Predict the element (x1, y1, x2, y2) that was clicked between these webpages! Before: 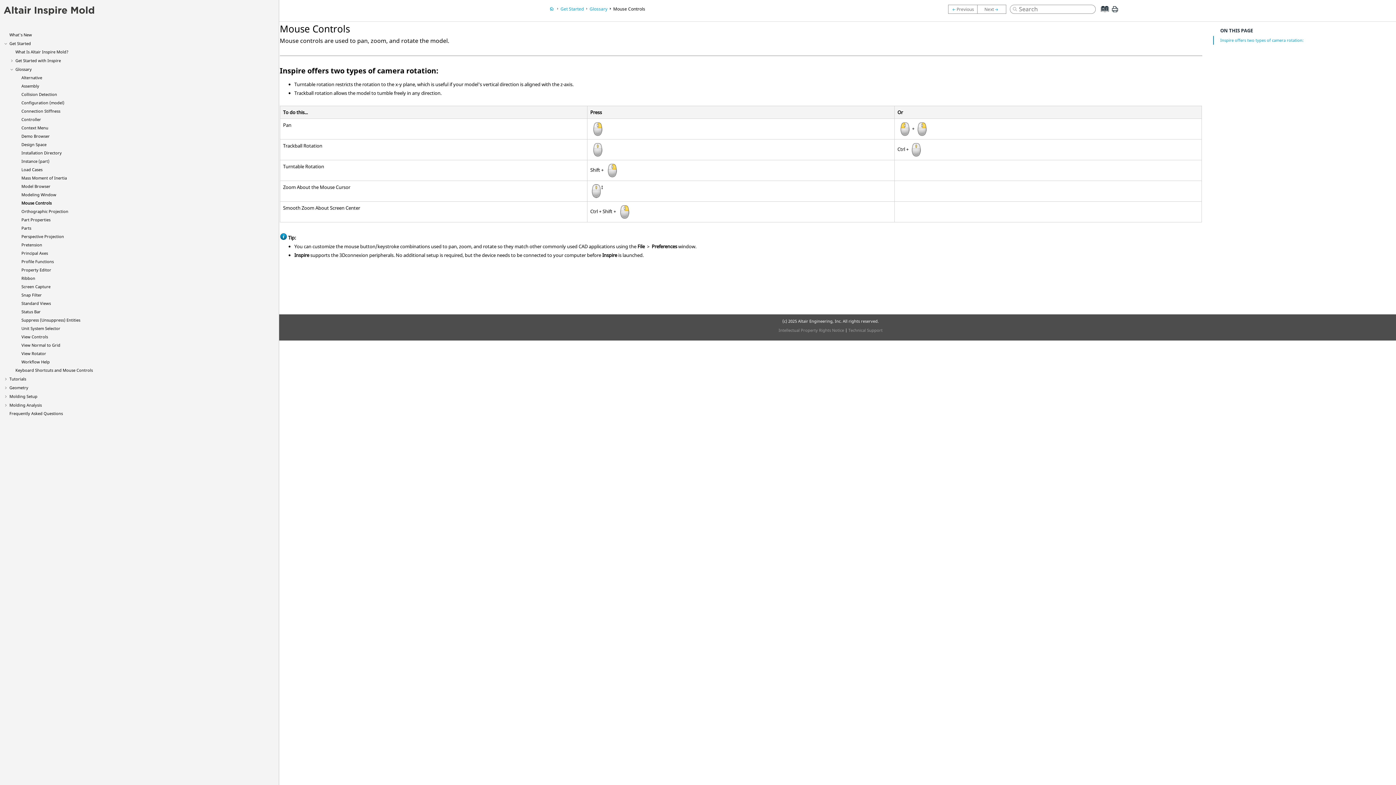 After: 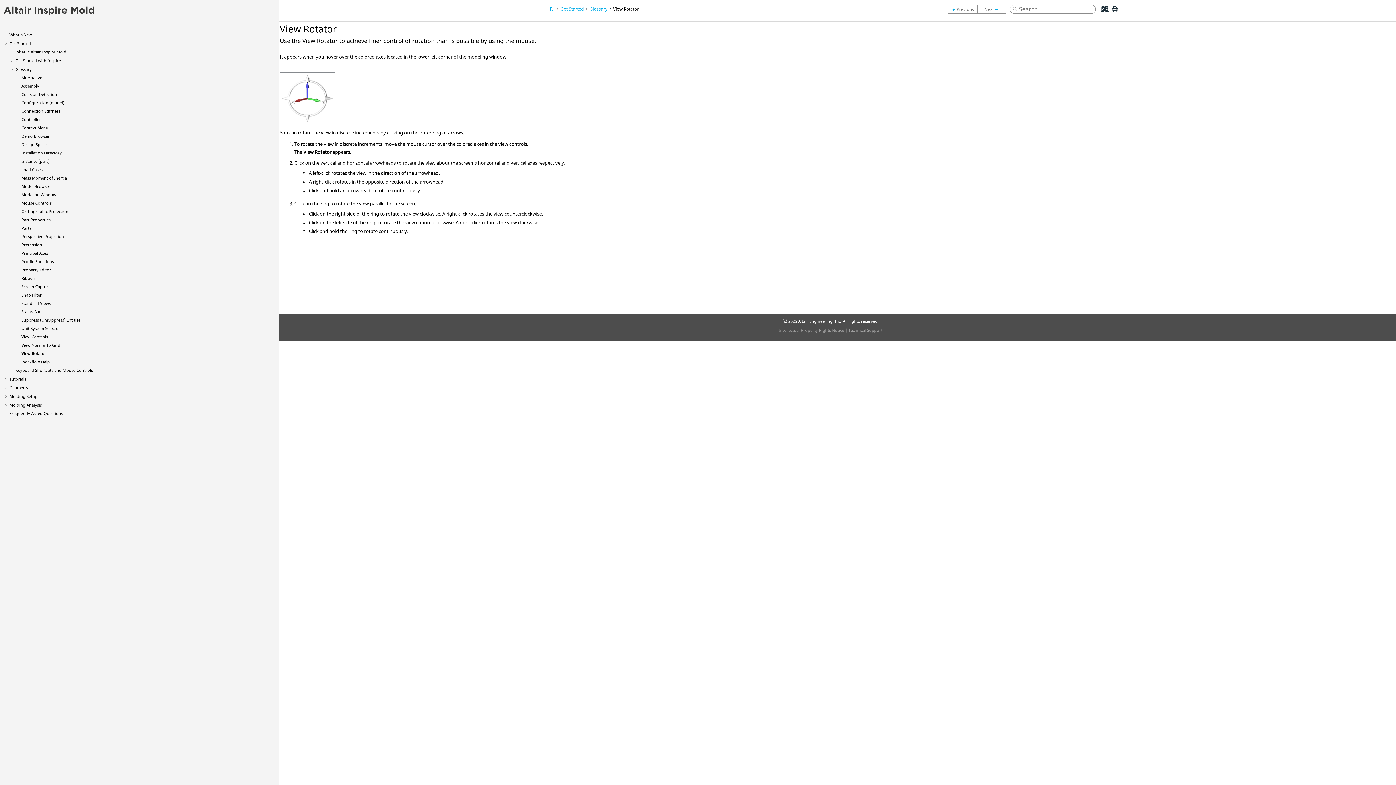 Action: label: View Rotator bbox: (21, 350, 46, 356)